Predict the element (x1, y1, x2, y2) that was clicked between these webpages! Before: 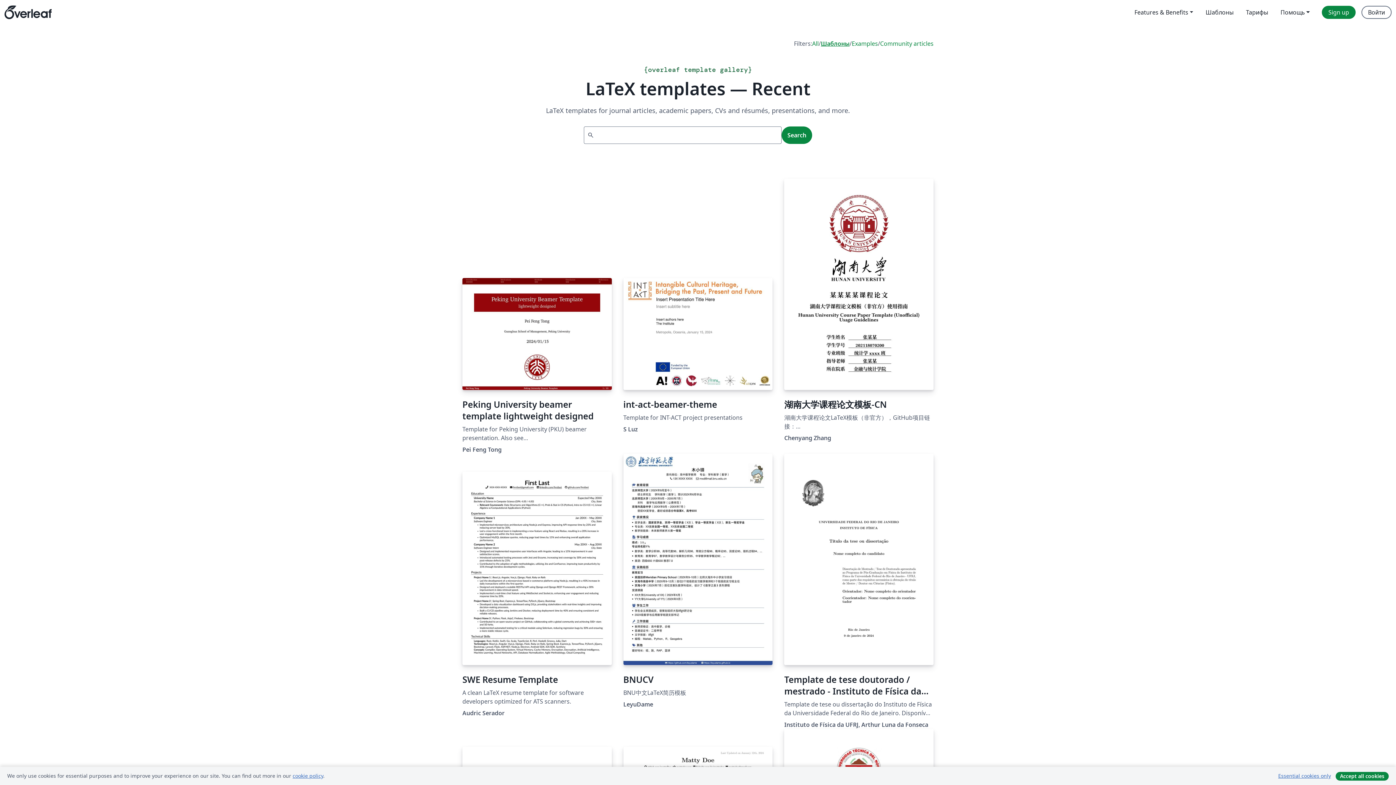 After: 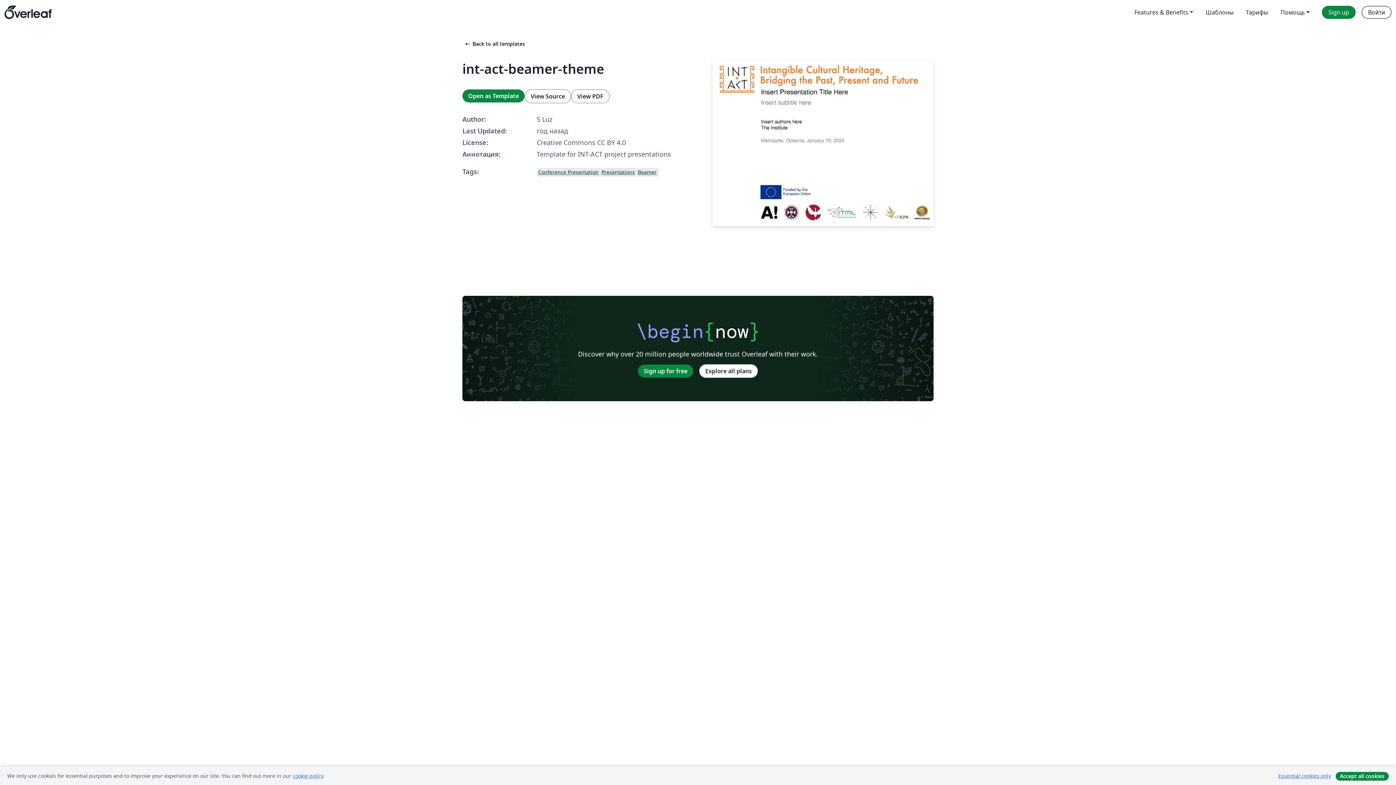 Action: bbox: (623, 278, 772, 410) label: int-act-beamer-theme